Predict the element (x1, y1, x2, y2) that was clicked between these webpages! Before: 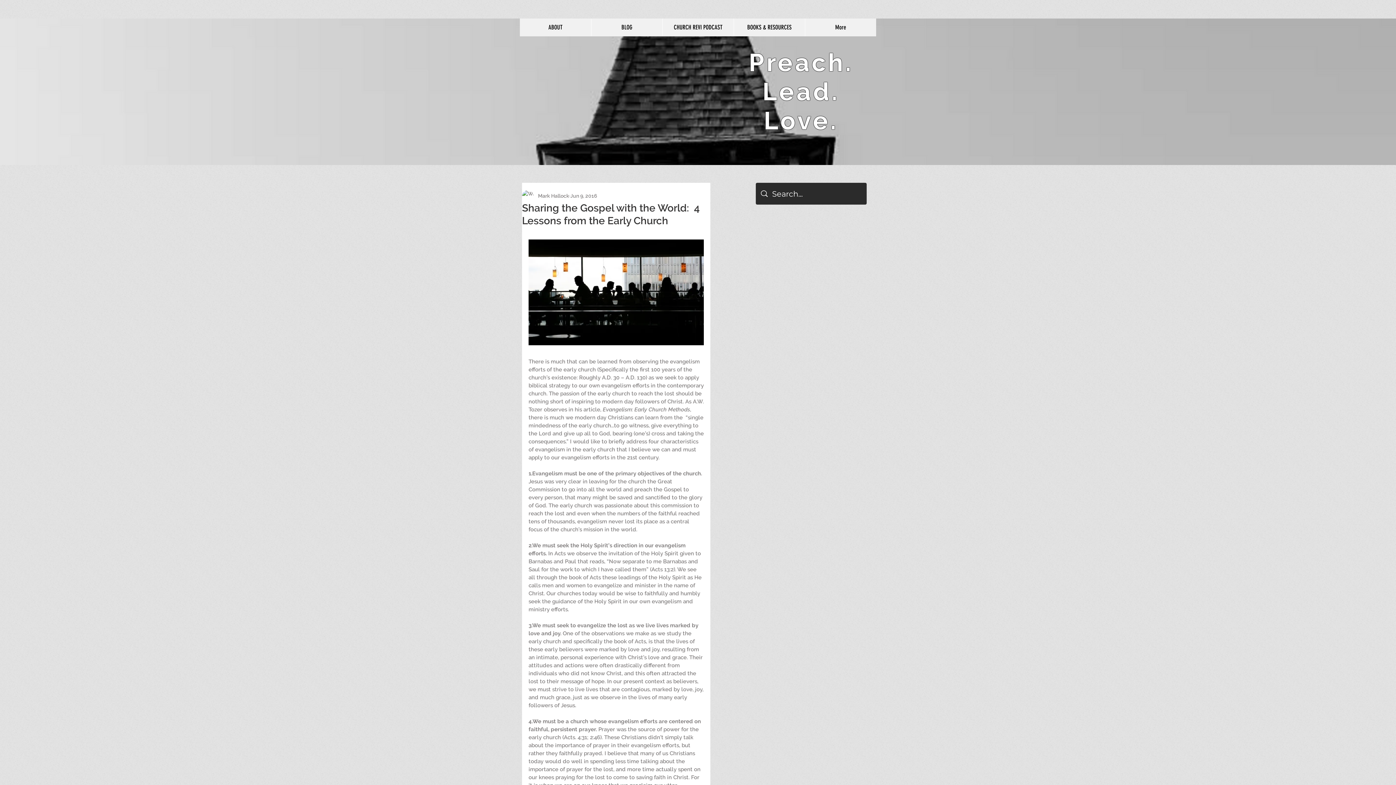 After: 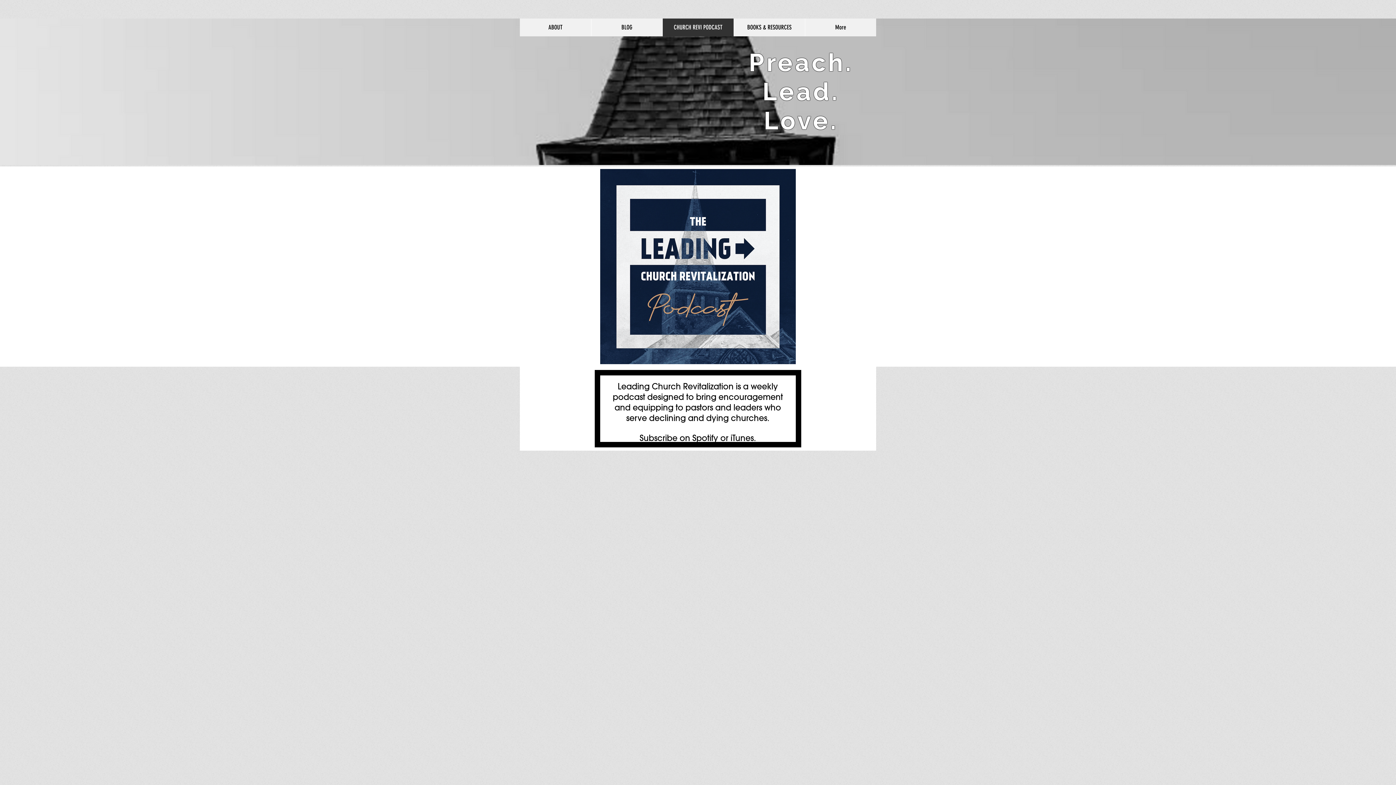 Action: label: CHURCH REVI PODCAST bbox: (662, 18, 733, 36)